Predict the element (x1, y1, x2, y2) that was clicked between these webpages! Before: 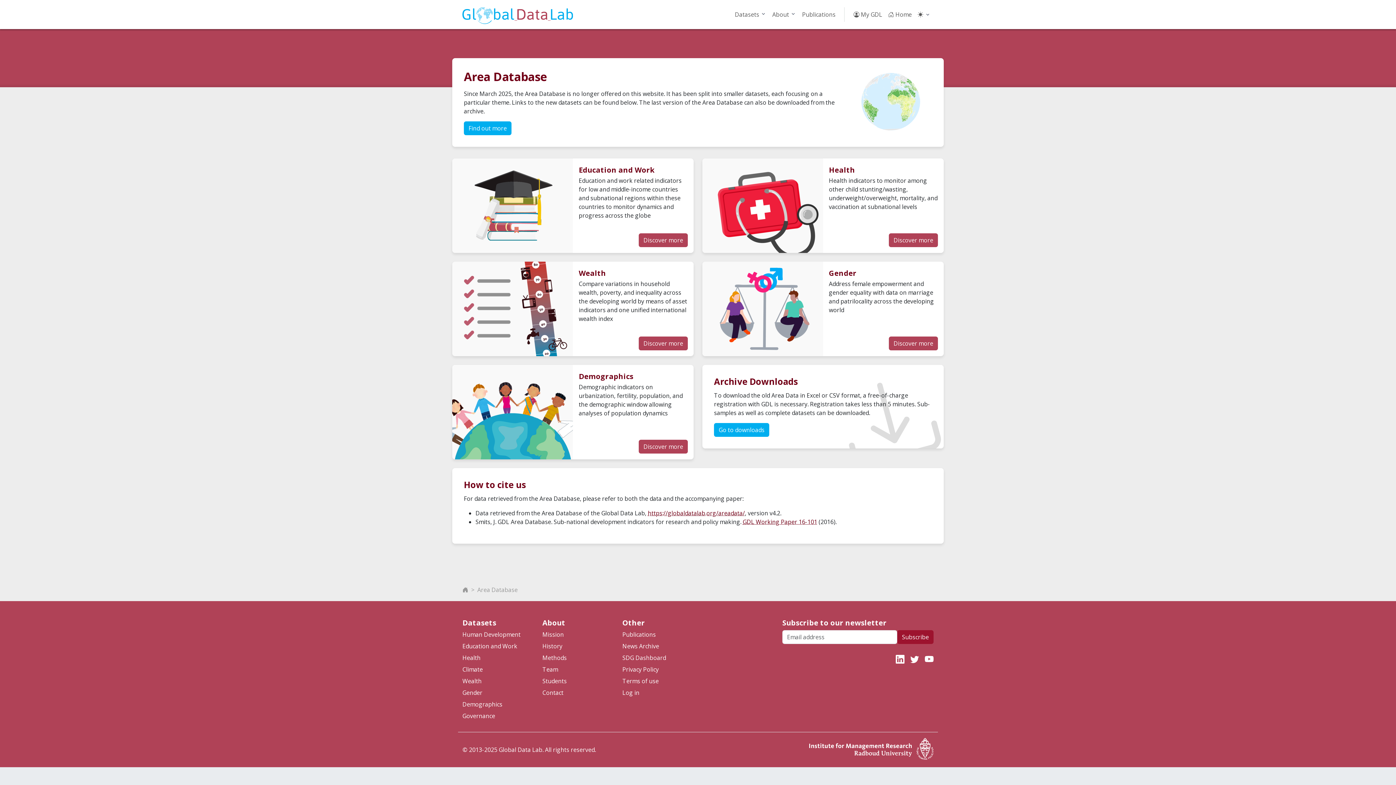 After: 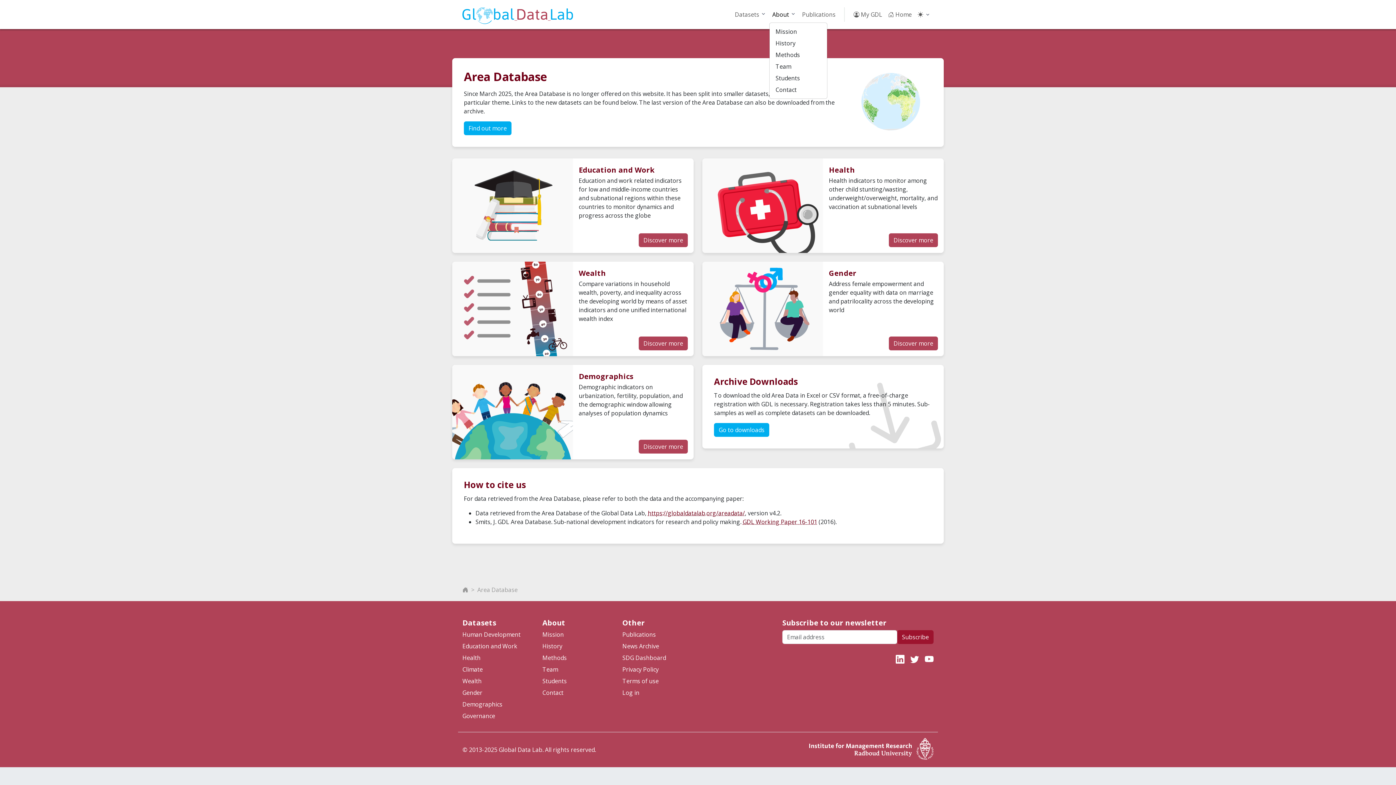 Action: label: About bbox: (769, 7, 799, 21)